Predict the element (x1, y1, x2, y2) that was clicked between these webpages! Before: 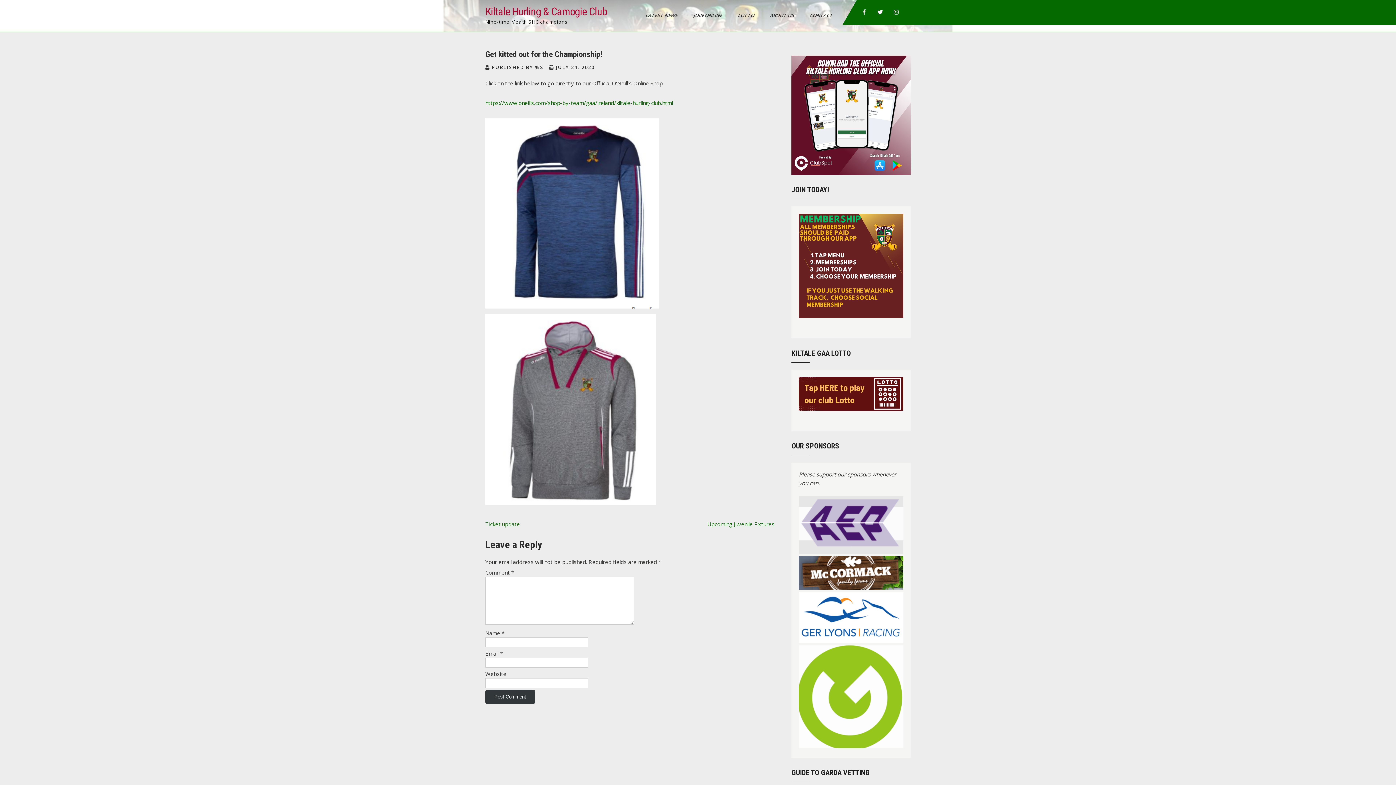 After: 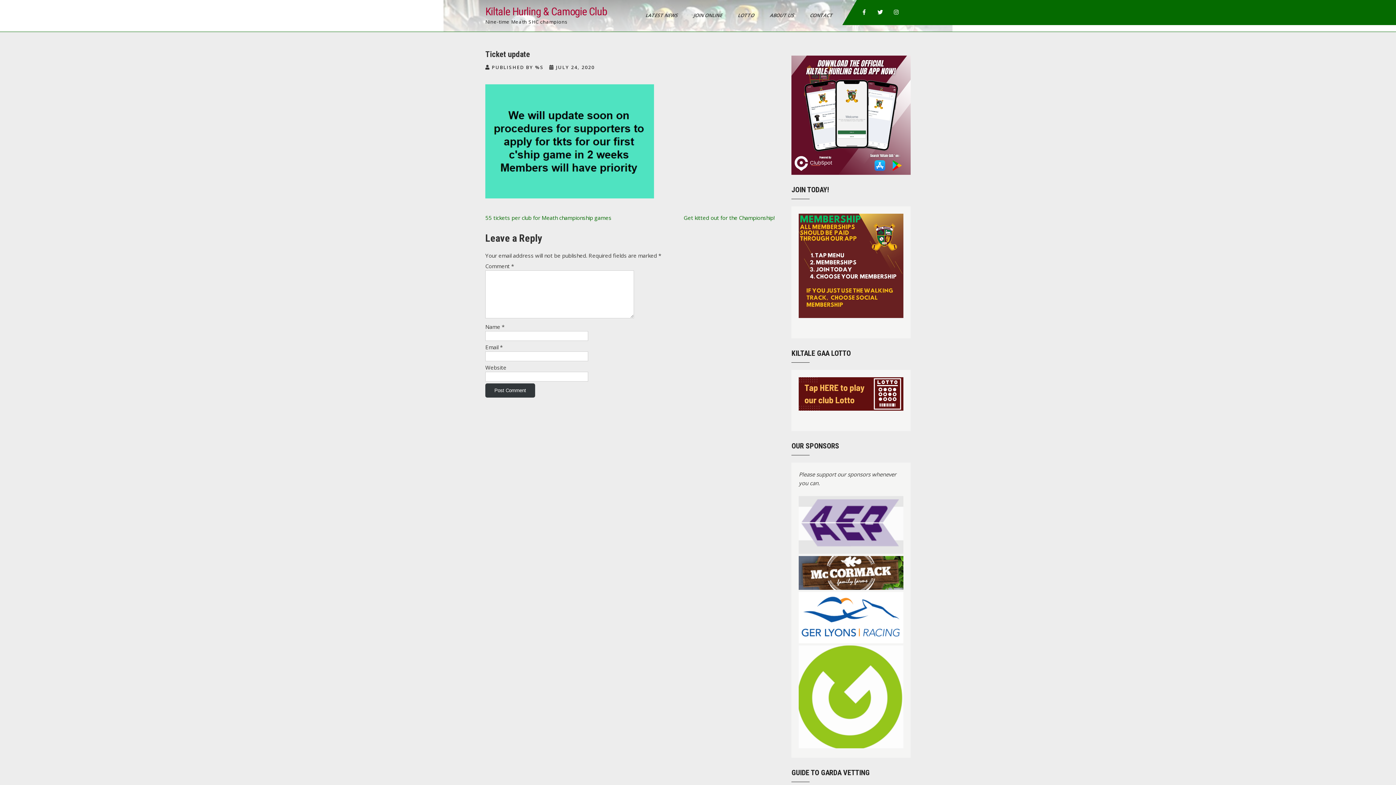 Action: bbox: (485, 520, 520, 528) label: Ticket update